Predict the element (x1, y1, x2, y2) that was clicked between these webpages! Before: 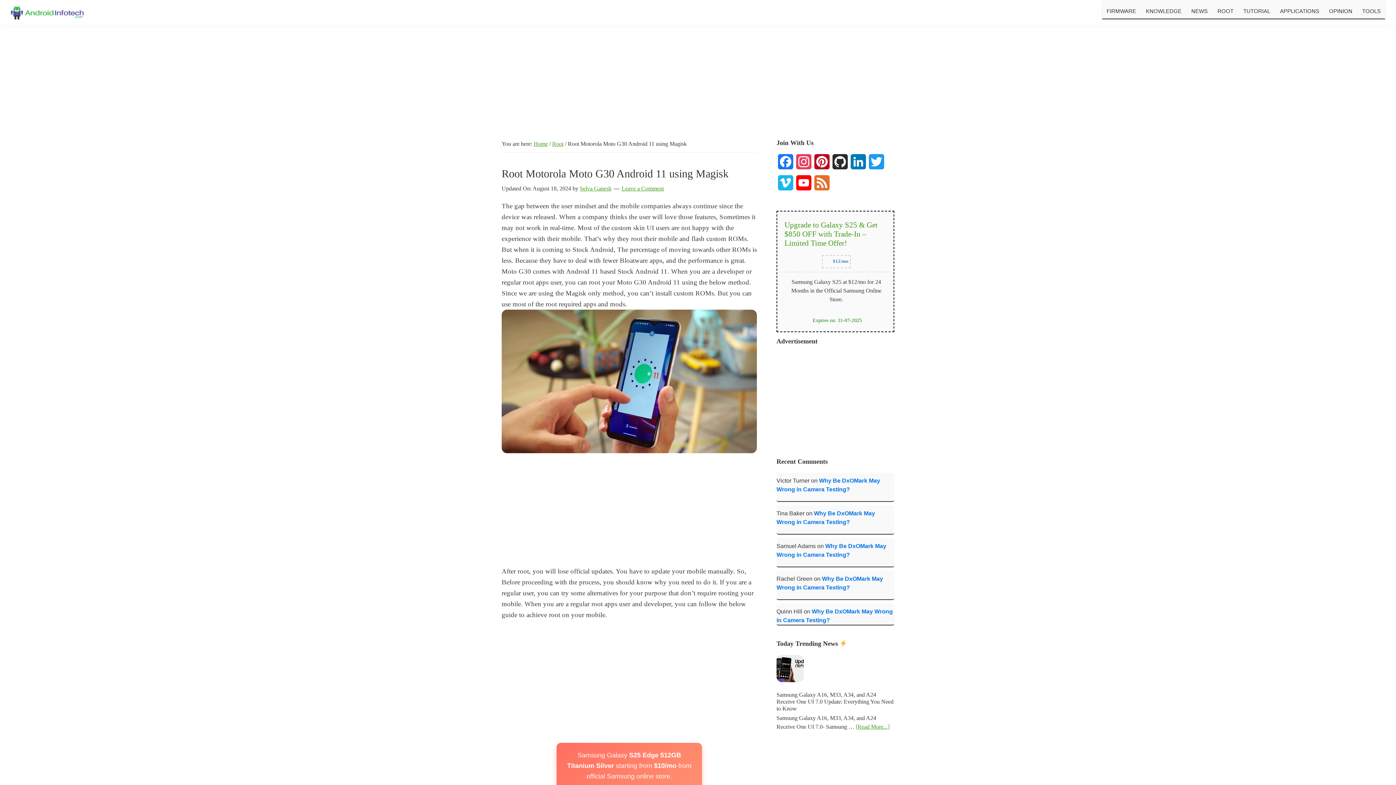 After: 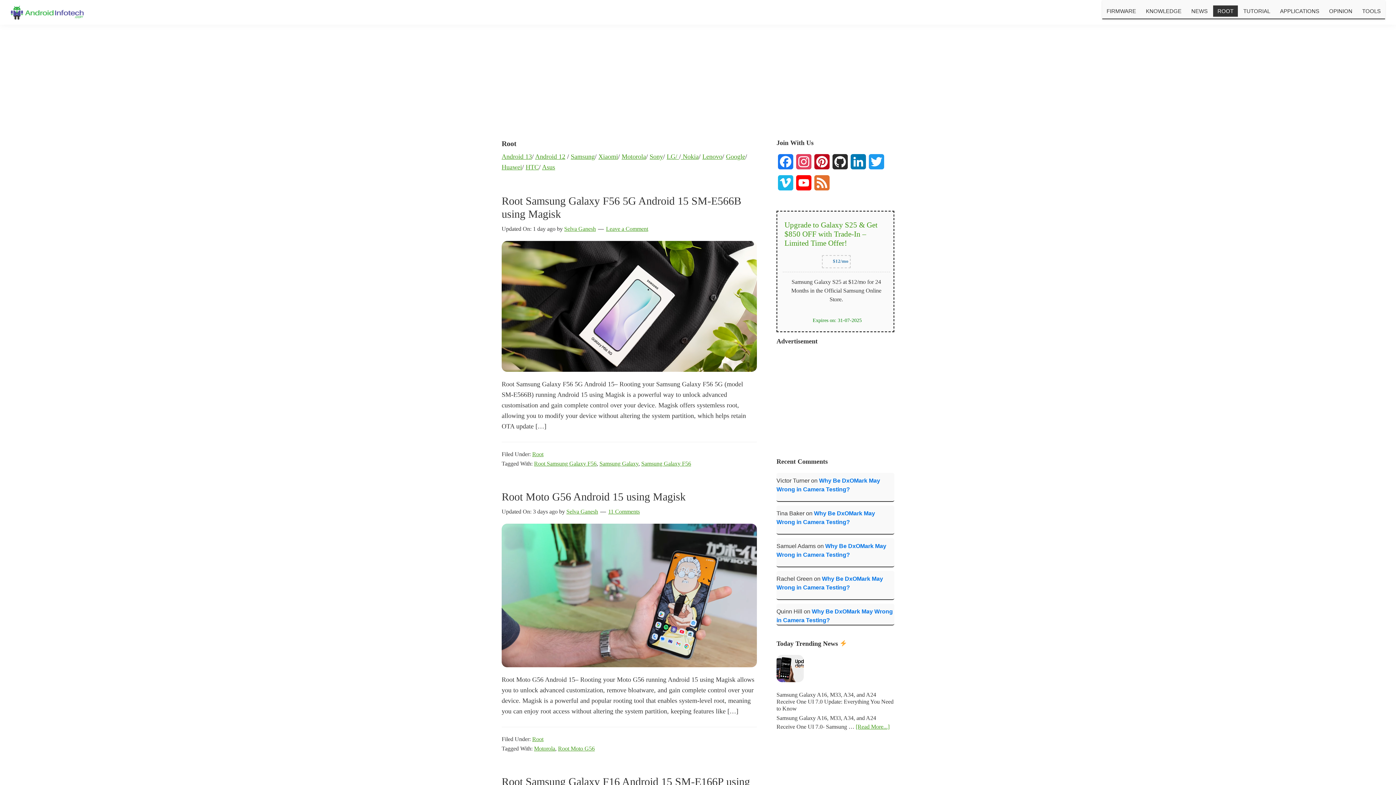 Action: bbox: (552, 140, 563, 146) label: Root